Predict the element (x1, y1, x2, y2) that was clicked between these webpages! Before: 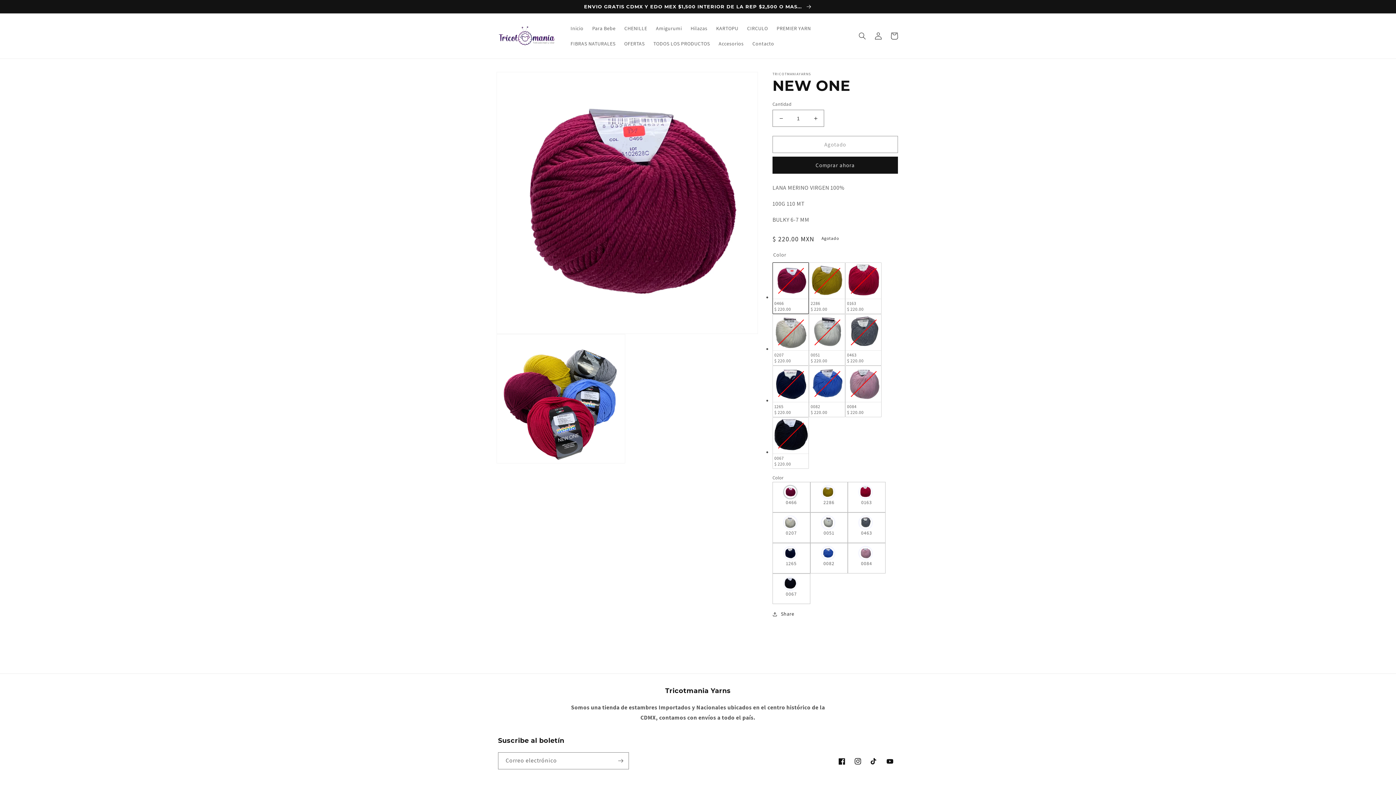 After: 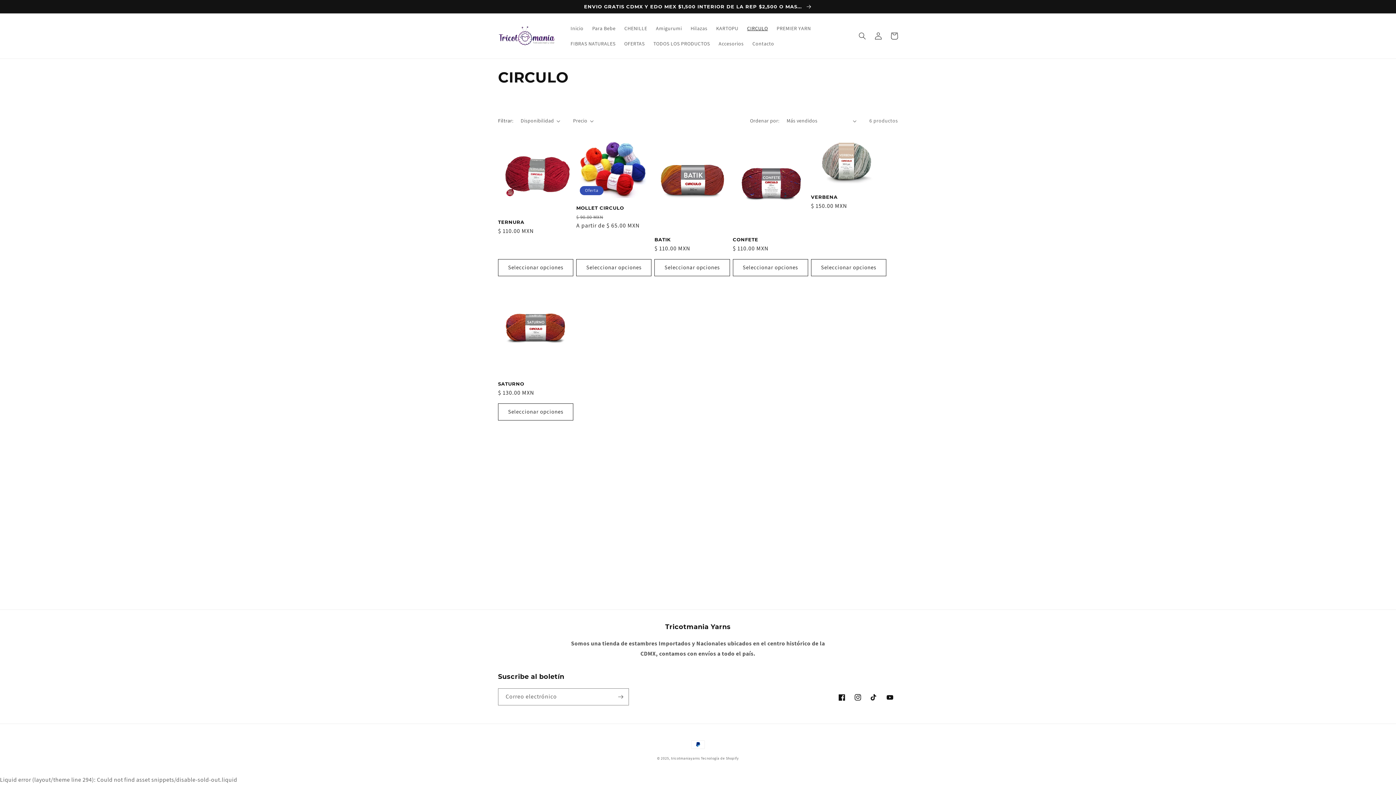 Action: label: CIRCULO bbox: (742, 20, 772, 36)